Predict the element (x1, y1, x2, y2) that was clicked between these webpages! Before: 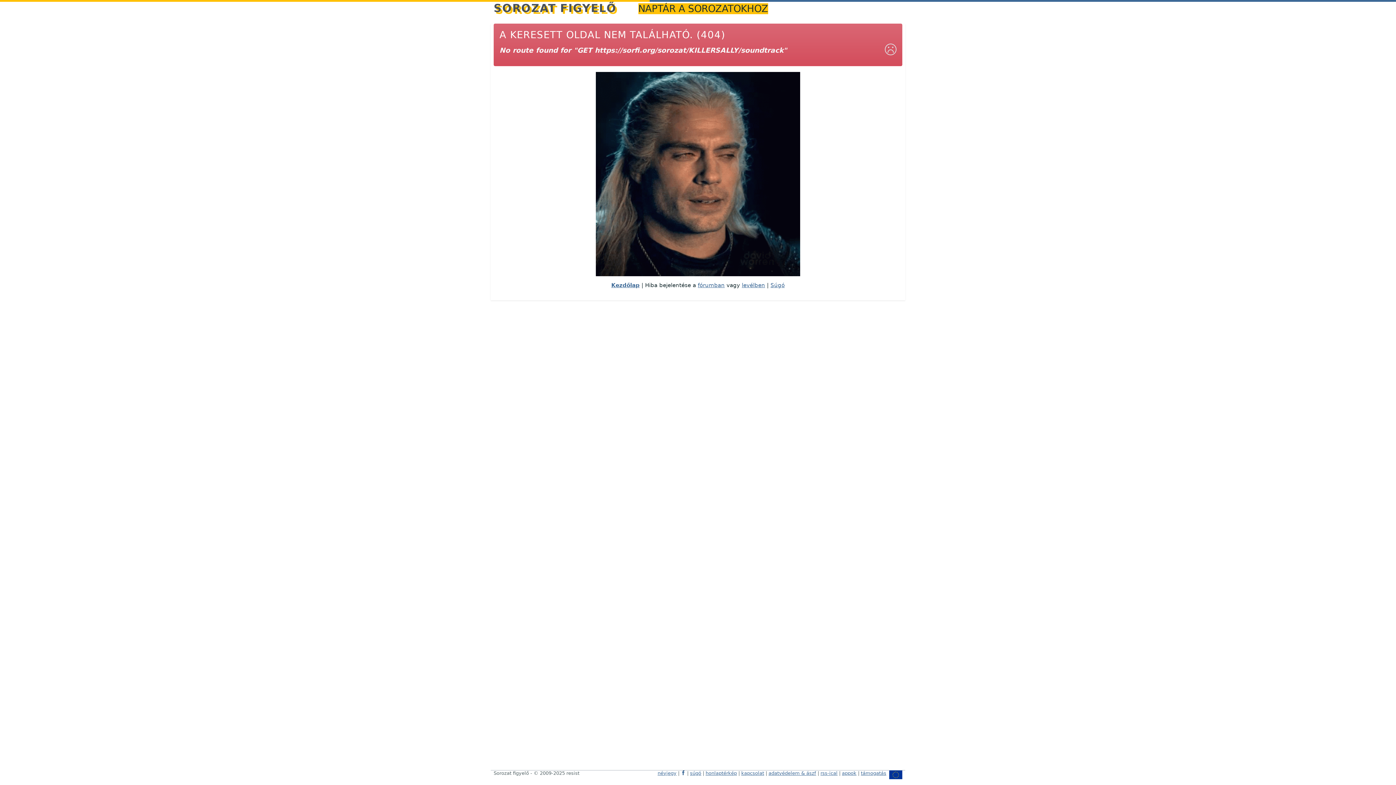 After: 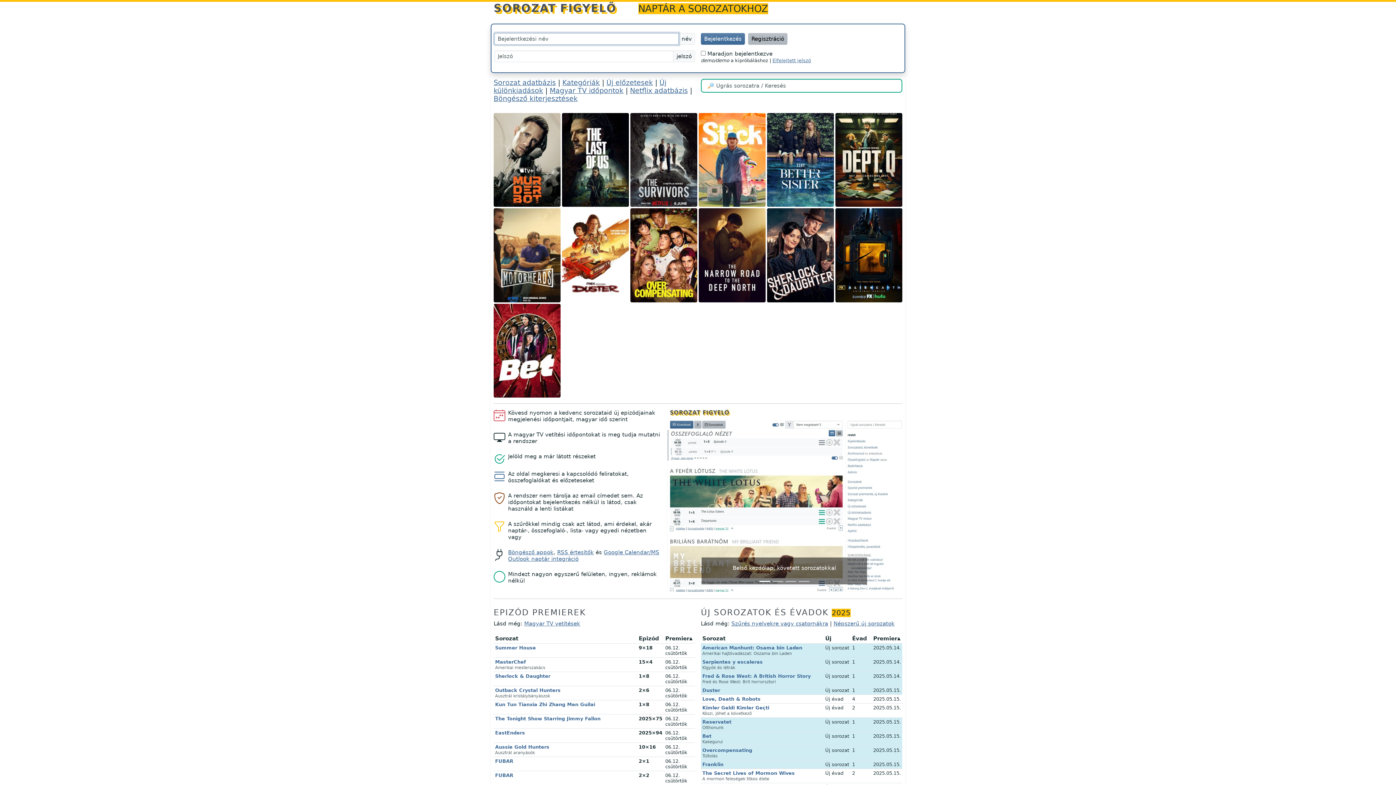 Action: label: Kezdőlap bbox: (611, 282, 639, 288)